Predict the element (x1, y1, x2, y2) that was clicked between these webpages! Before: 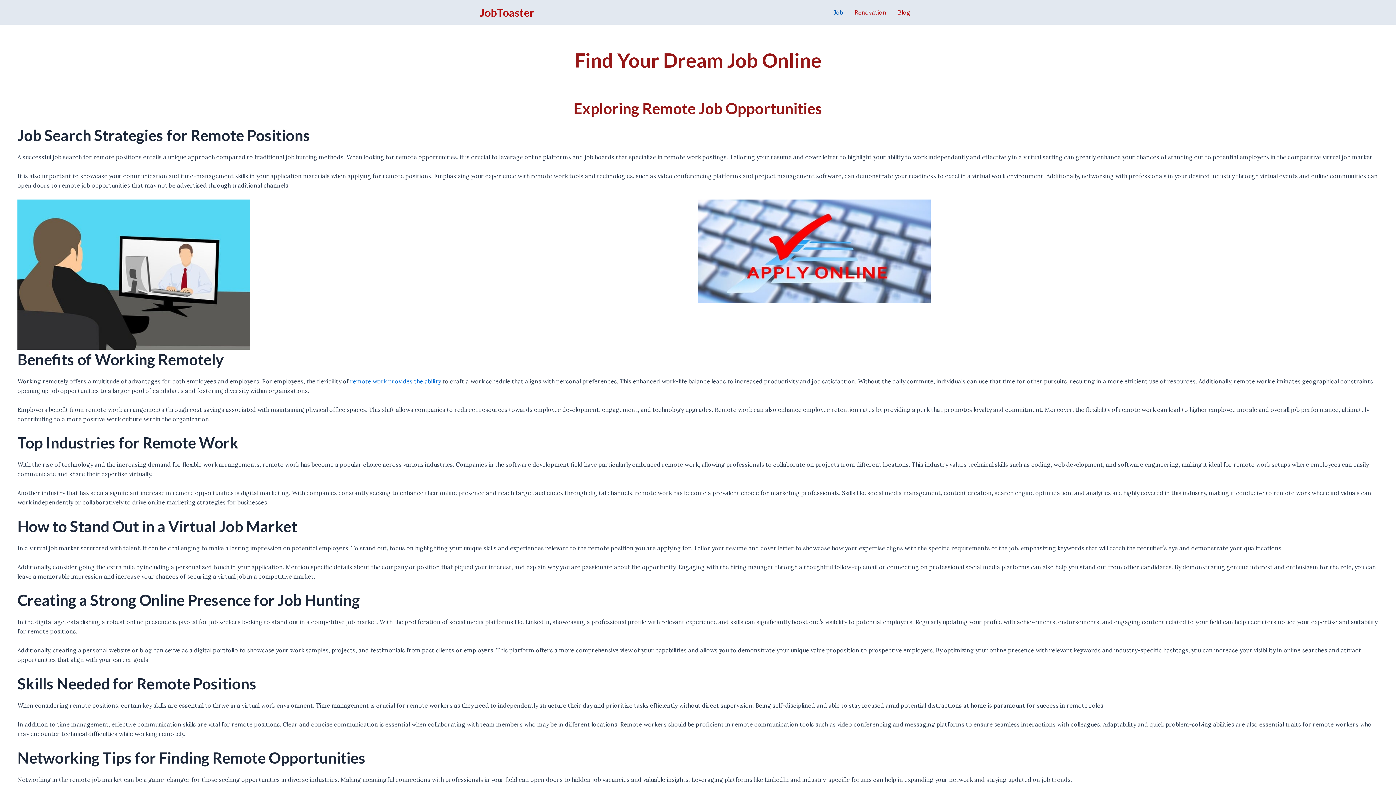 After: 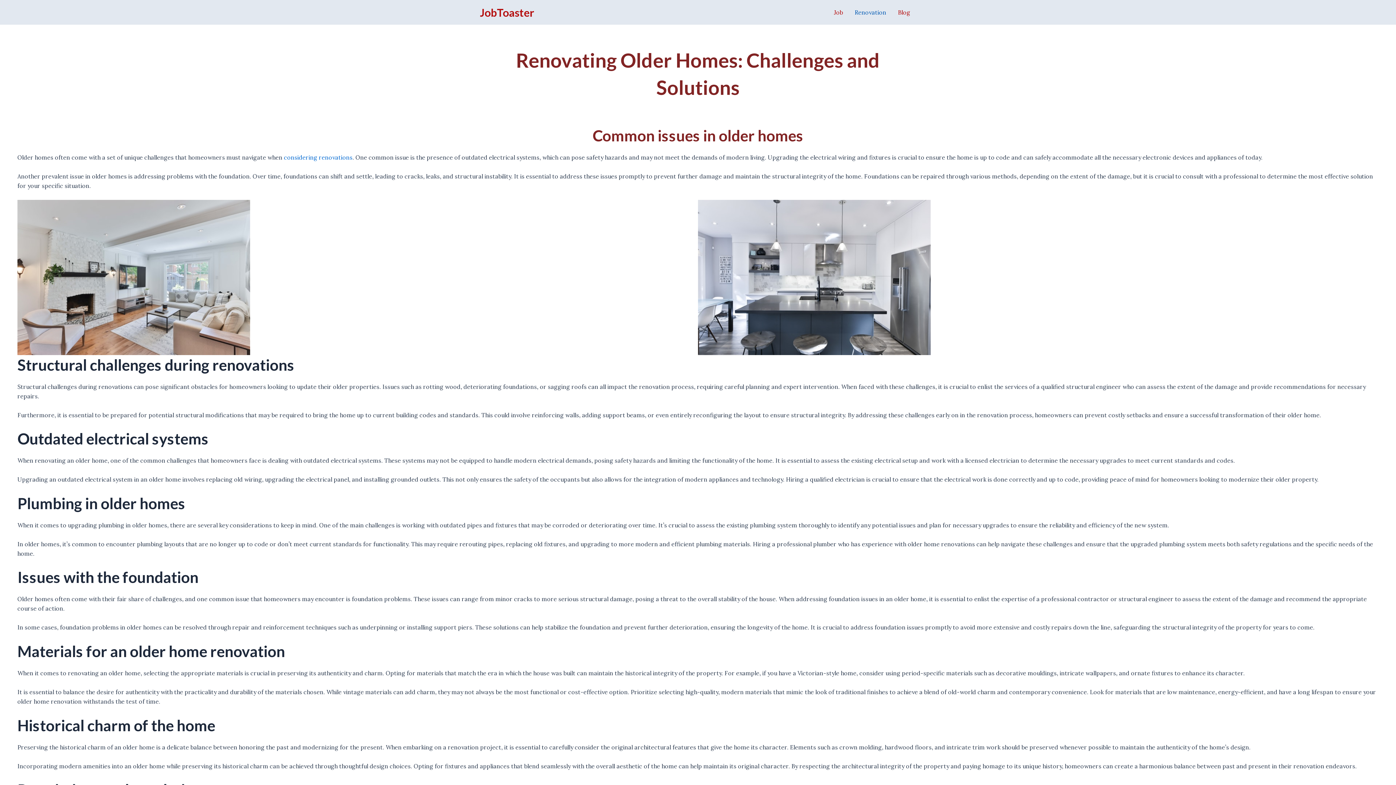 Action: bbox: (849, 6, 892, 17) label: Renovation